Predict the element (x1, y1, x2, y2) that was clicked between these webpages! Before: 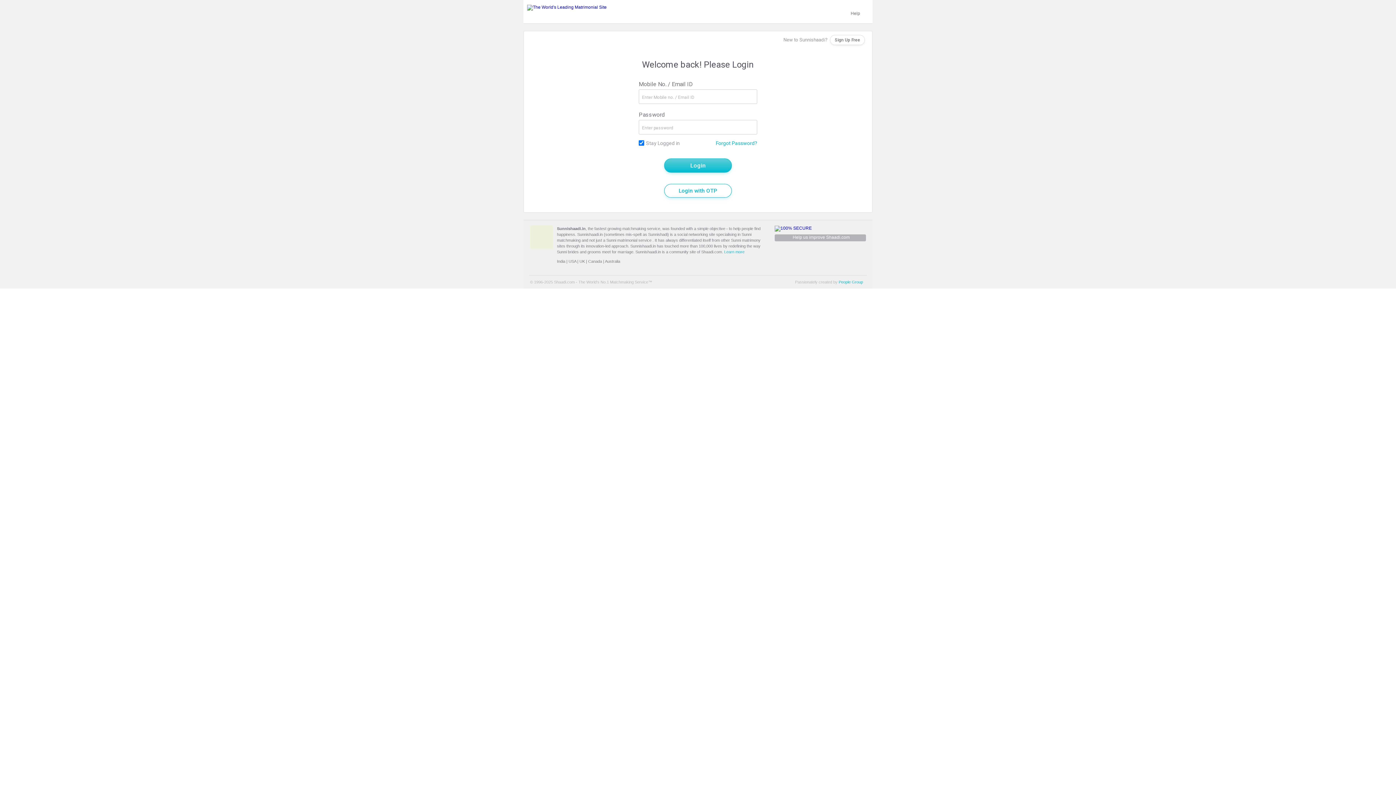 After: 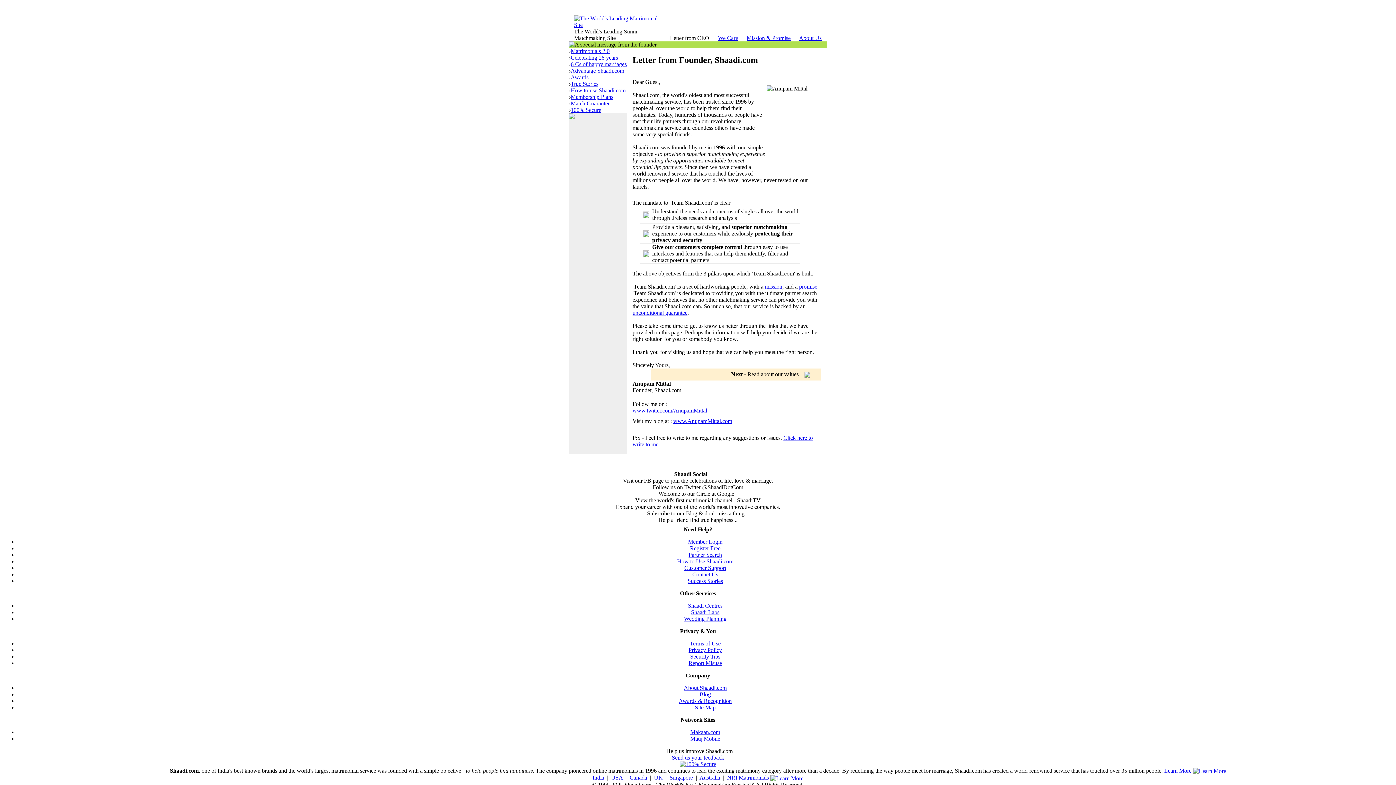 Action: bbox: (746, 250, 748, 253)